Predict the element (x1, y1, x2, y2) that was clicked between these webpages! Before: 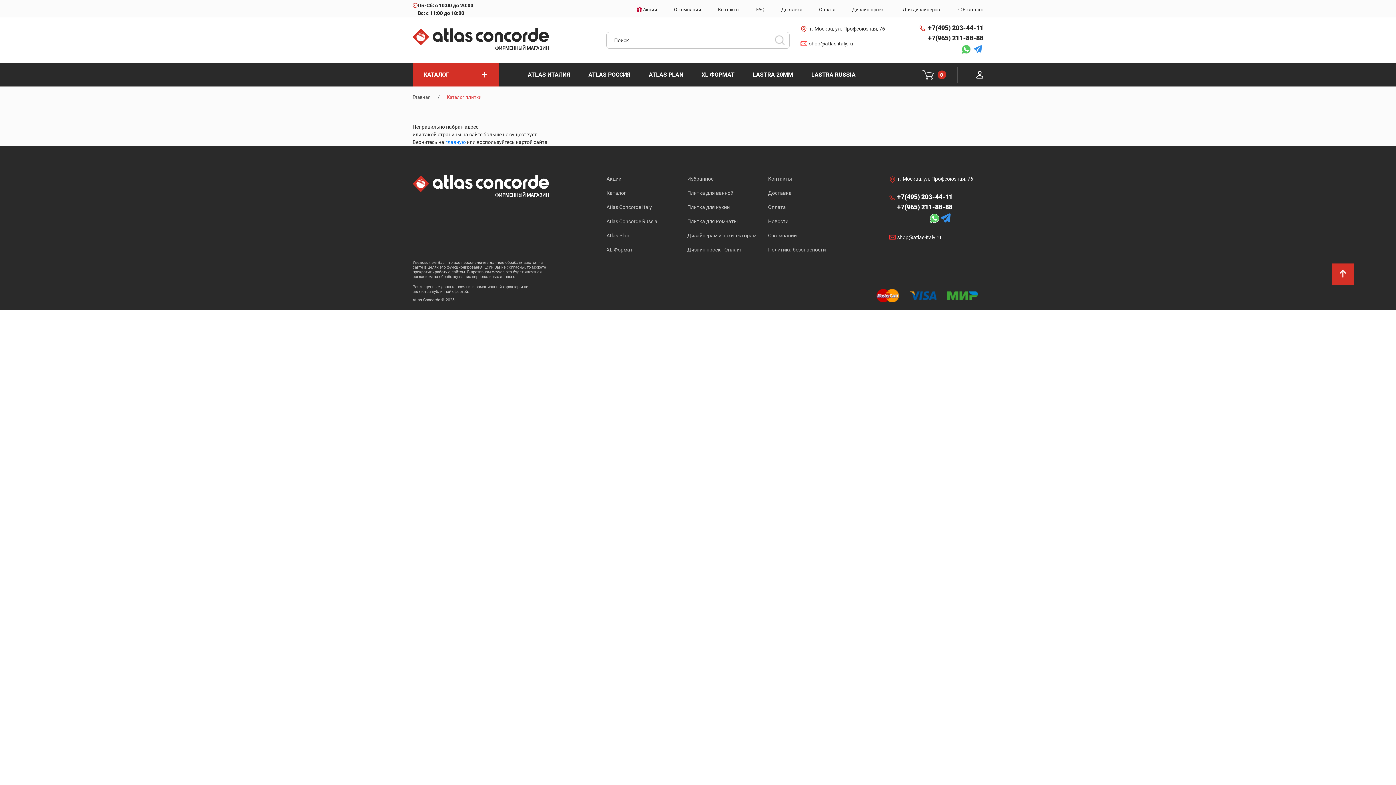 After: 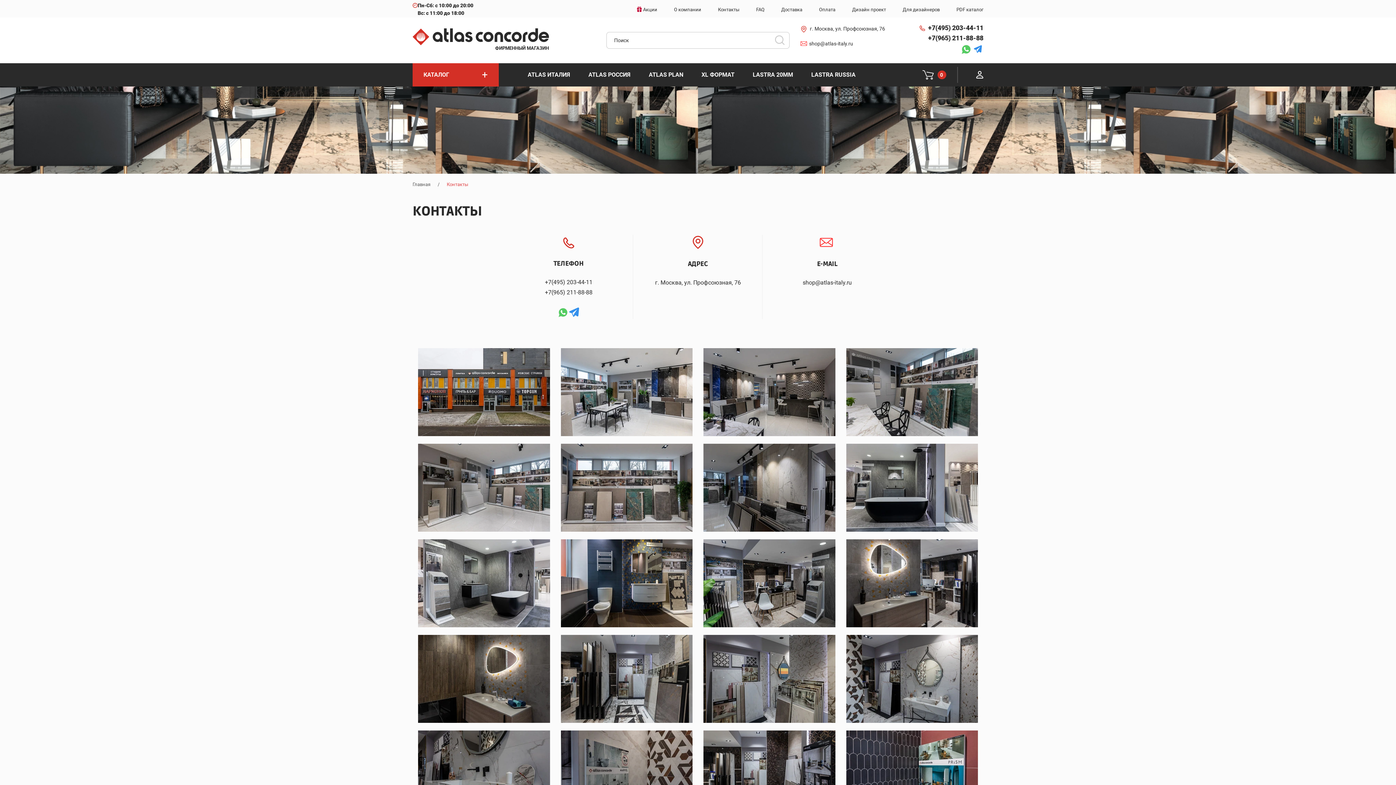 Action: bbox: (718, 6, 739, 12) label: Контакты